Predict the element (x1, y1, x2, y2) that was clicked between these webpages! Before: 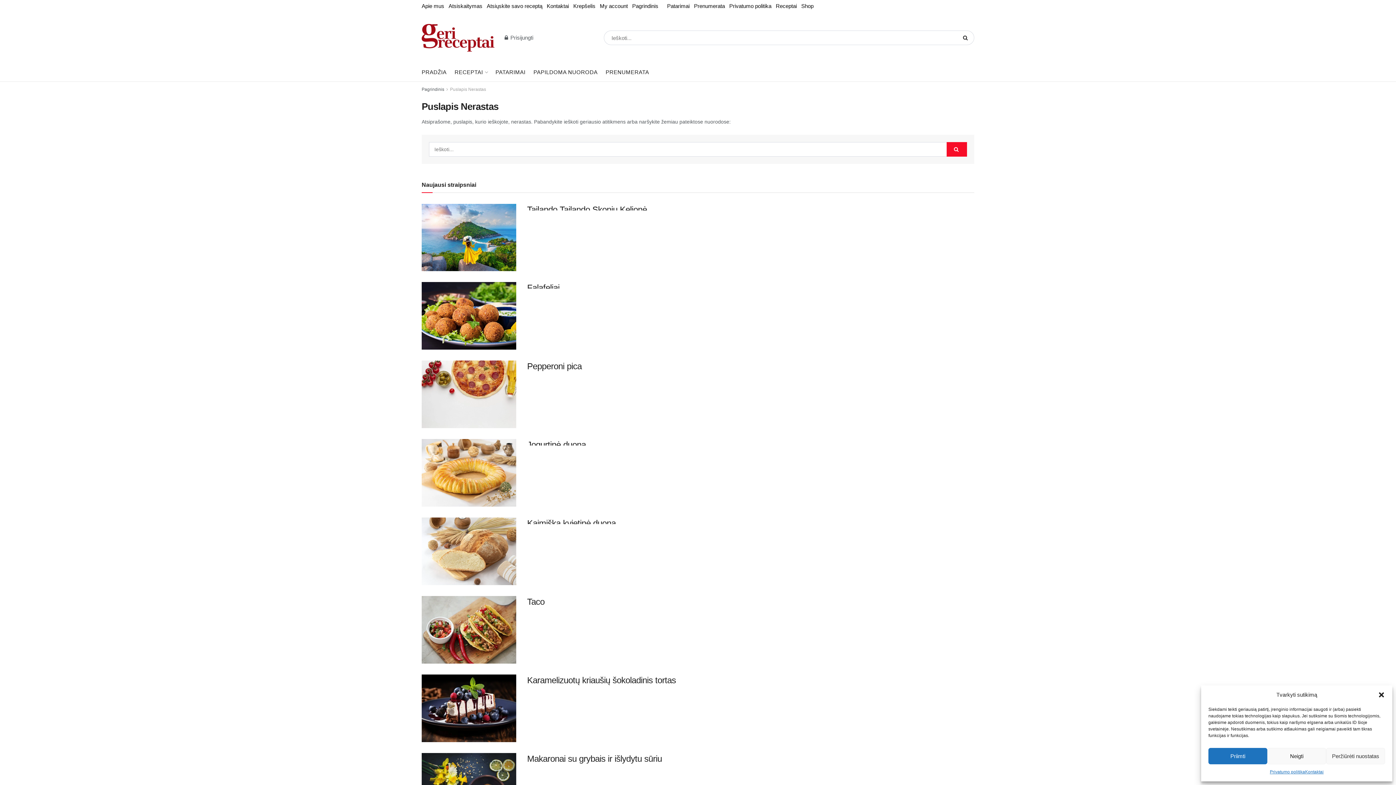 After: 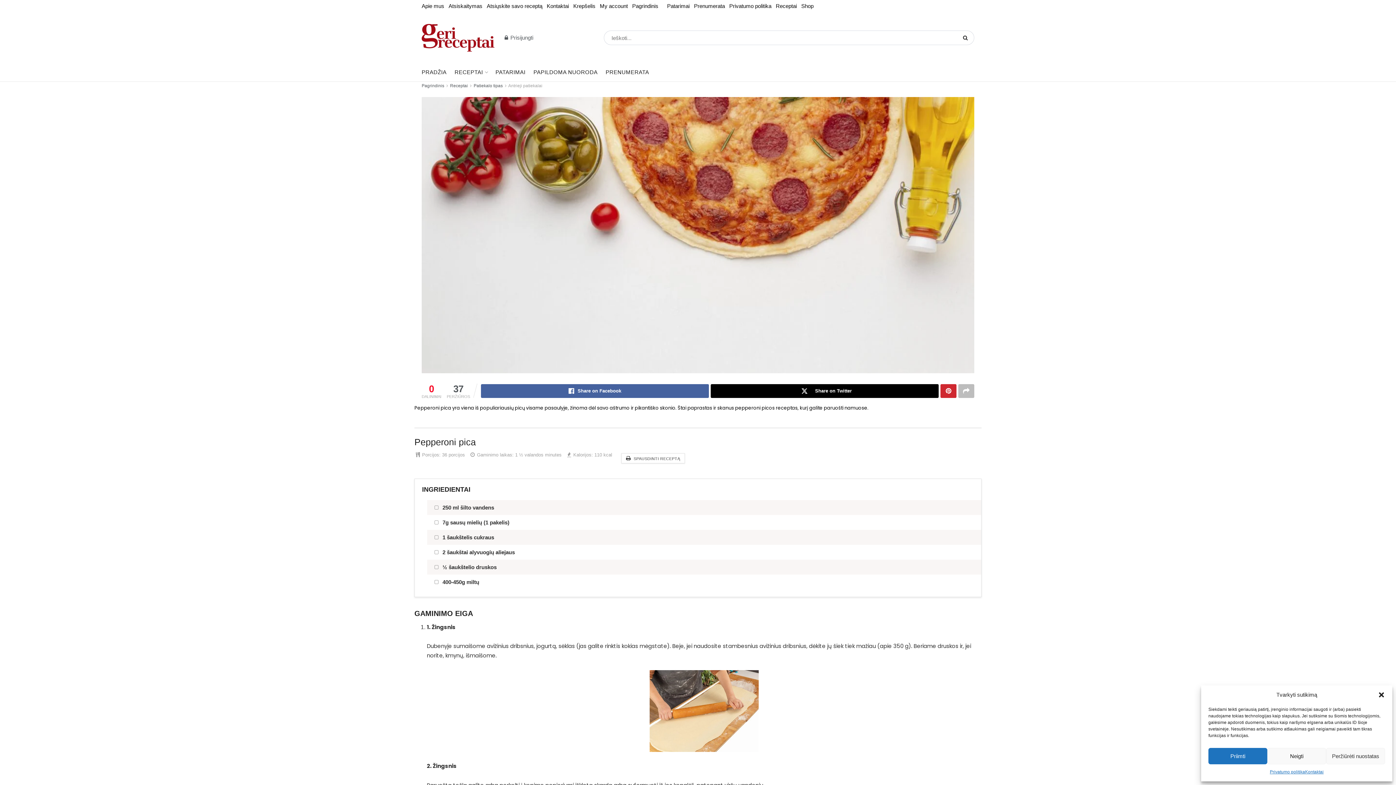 Action: label: Pepperoni pica bbox: (527, 361, 581, 371)